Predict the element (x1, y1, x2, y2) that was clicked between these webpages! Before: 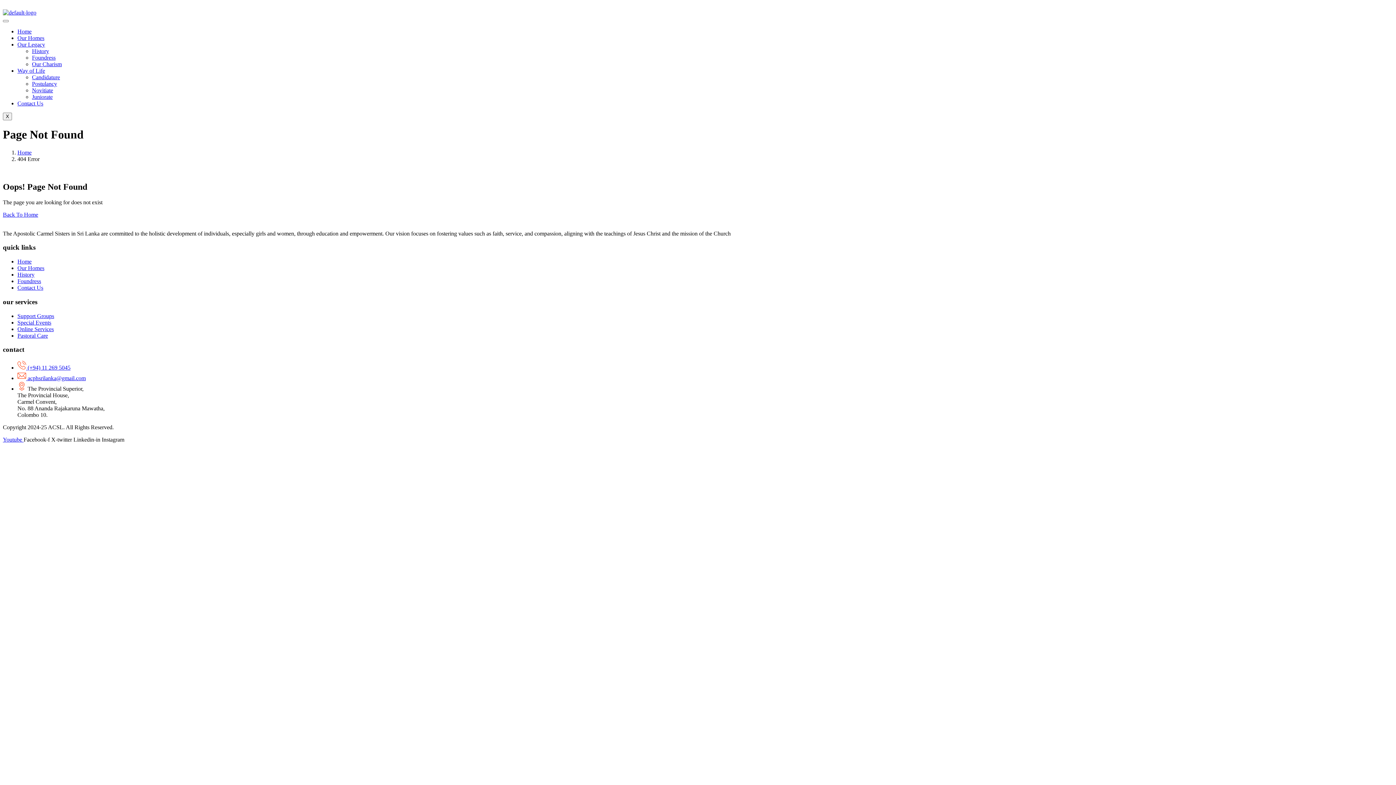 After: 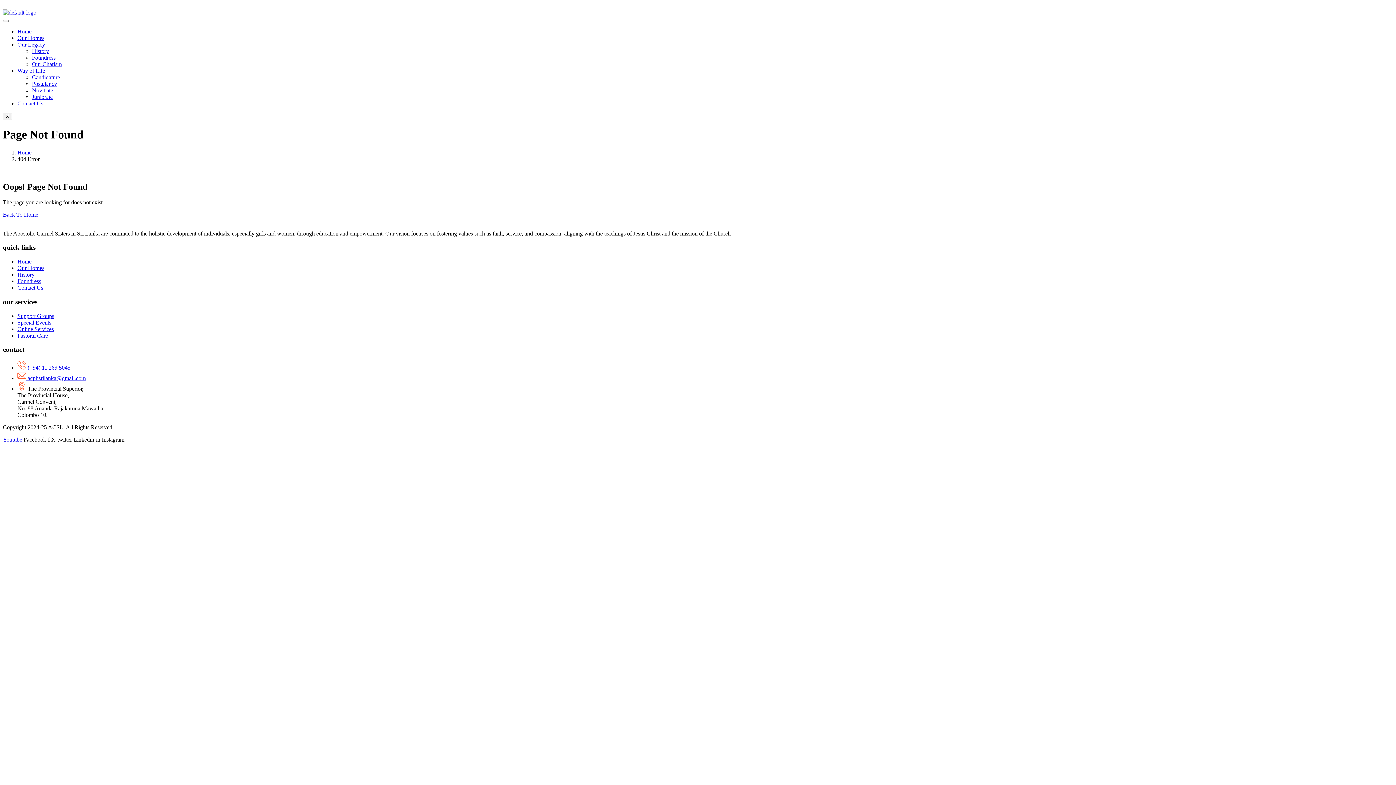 Action: bbox: (17, 41, 45, 47) label: Our Legacy